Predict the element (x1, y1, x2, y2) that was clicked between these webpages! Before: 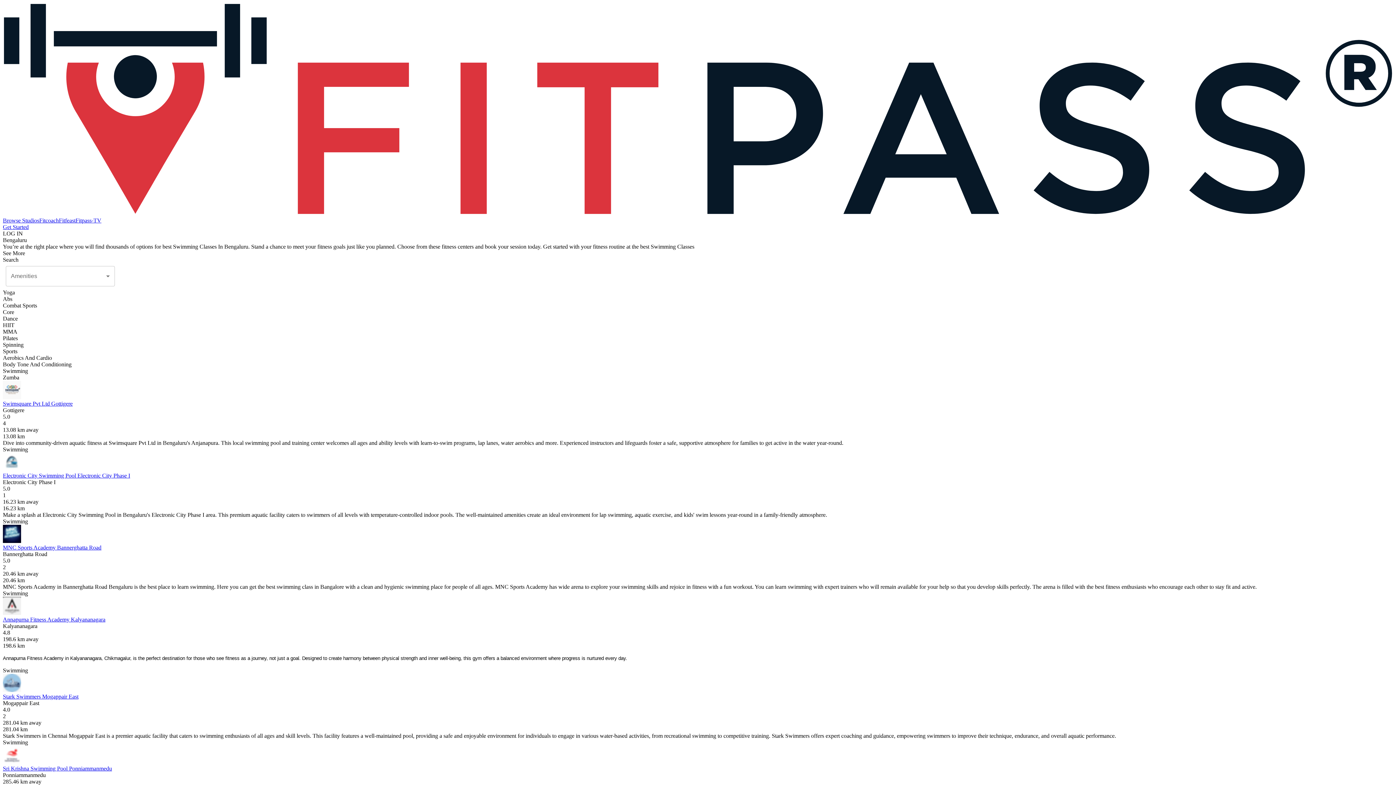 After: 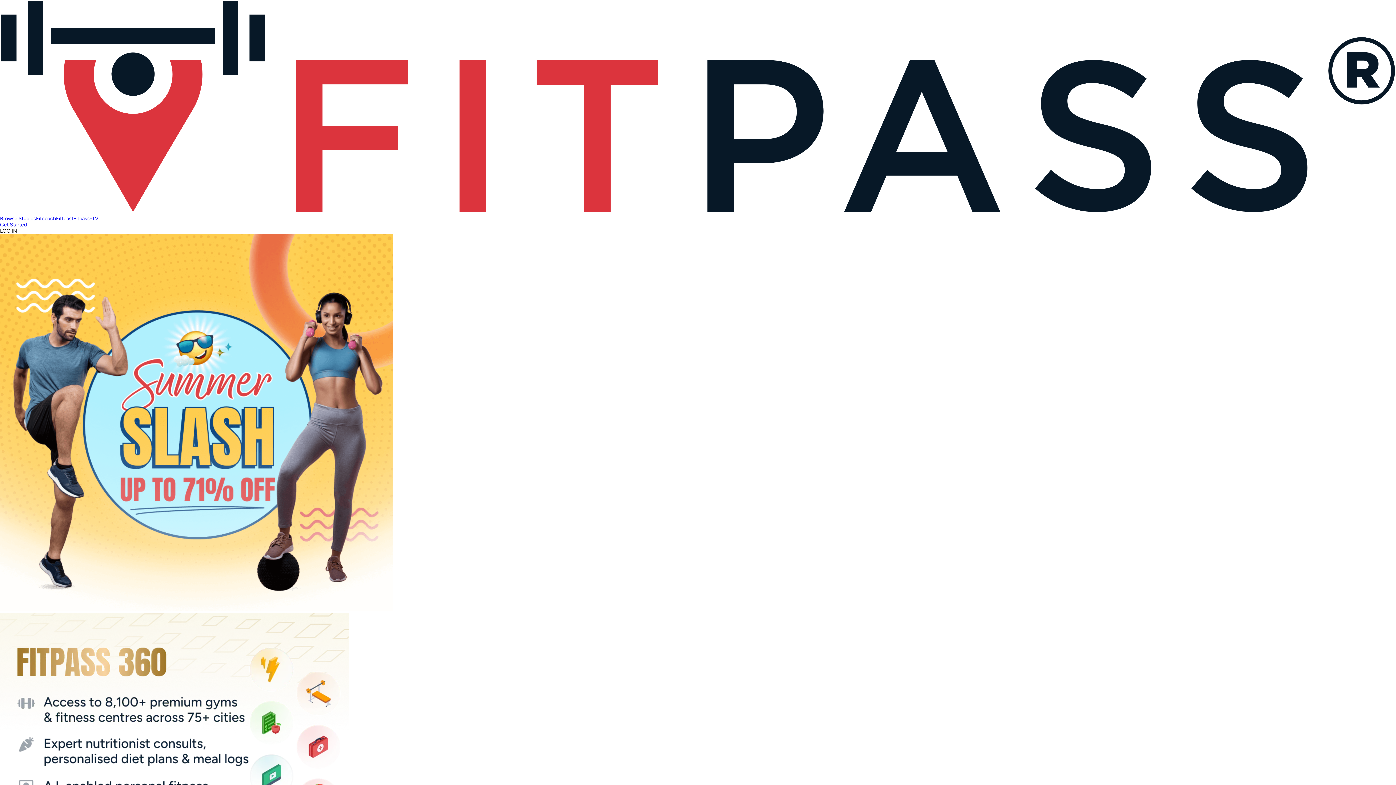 Action: bbox: (2, 224, 28, 230) label: Get Started